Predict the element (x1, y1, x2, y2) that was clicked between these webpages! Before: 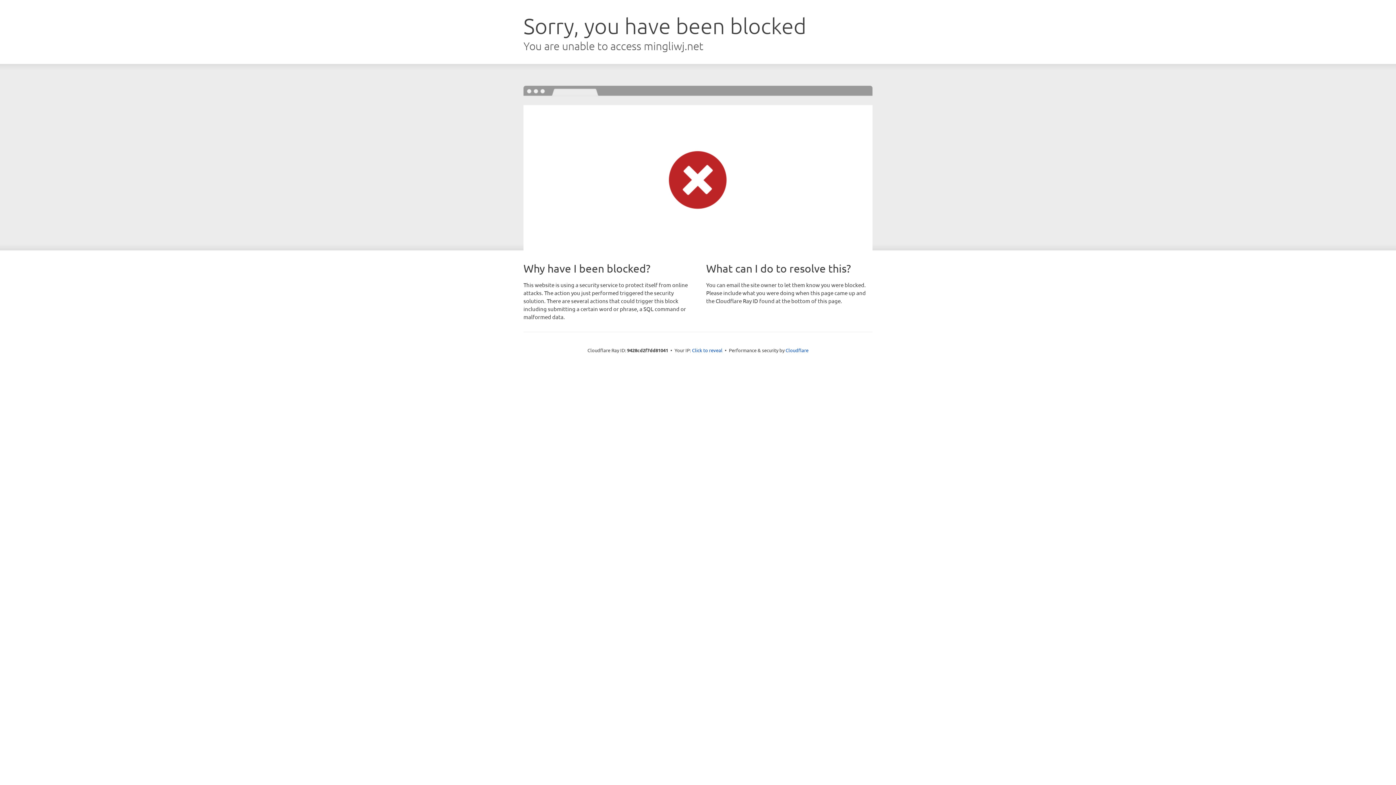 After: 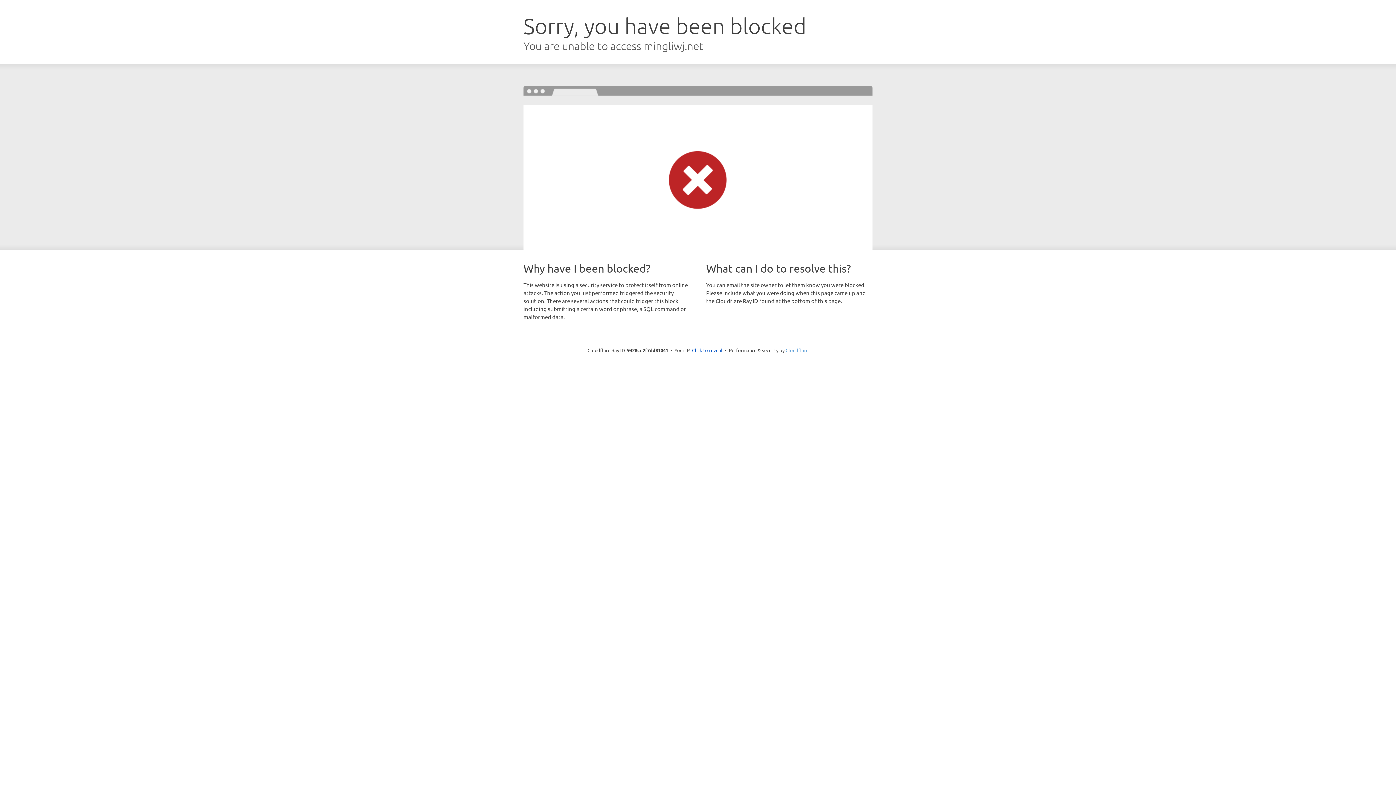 Action: label: Cloudflare bbox: (785, 347, 808, 353)